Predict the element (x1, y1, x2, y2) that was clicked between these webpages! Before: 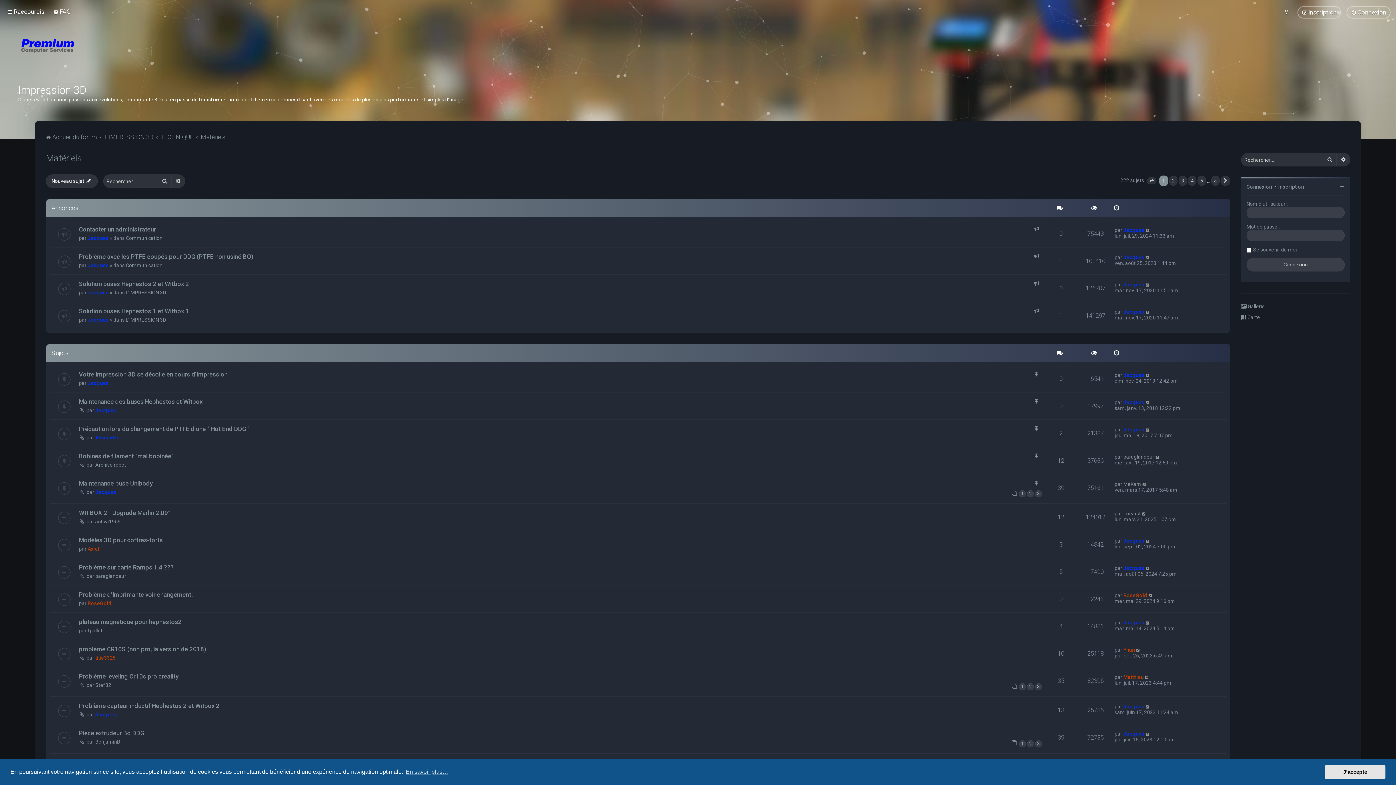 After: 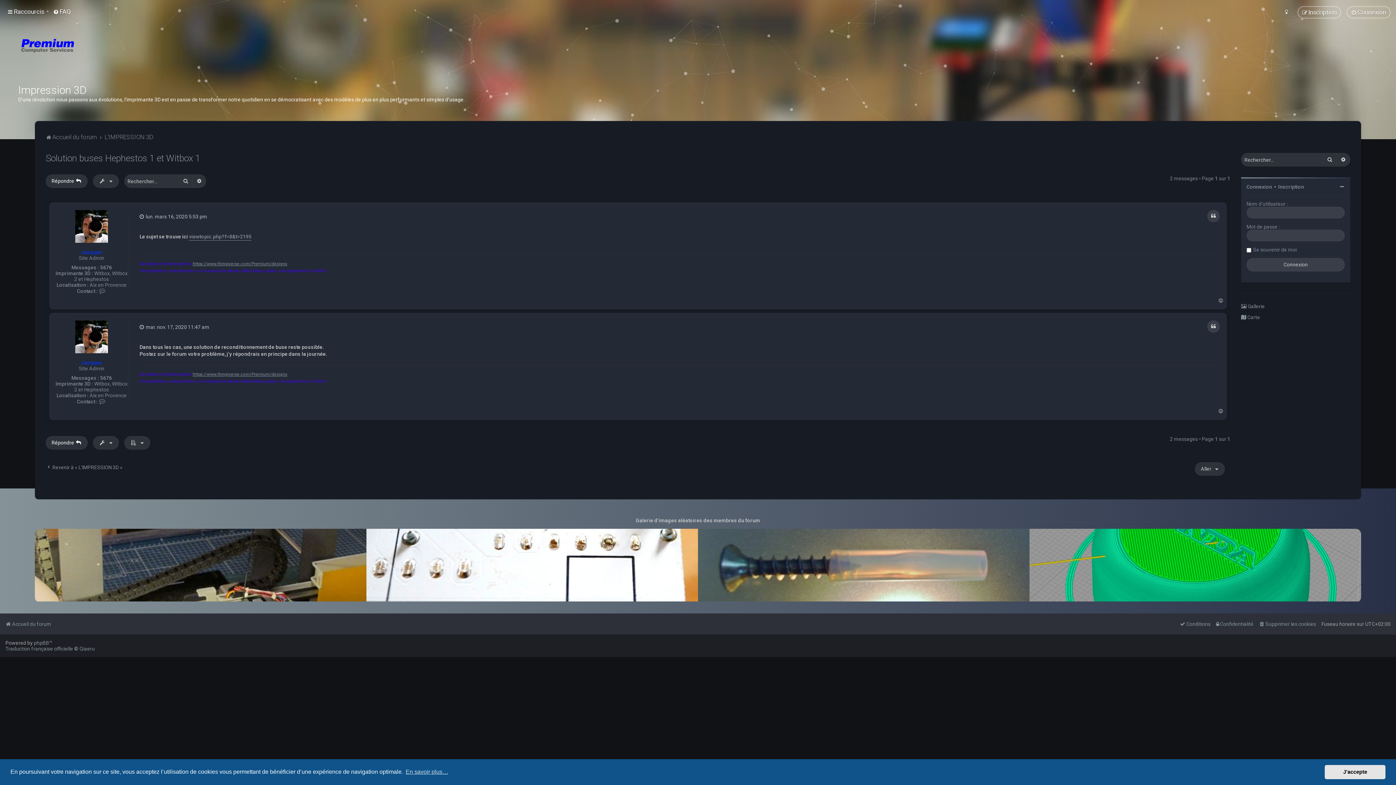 Action: bbox: (1145, 309, 1150, 314)